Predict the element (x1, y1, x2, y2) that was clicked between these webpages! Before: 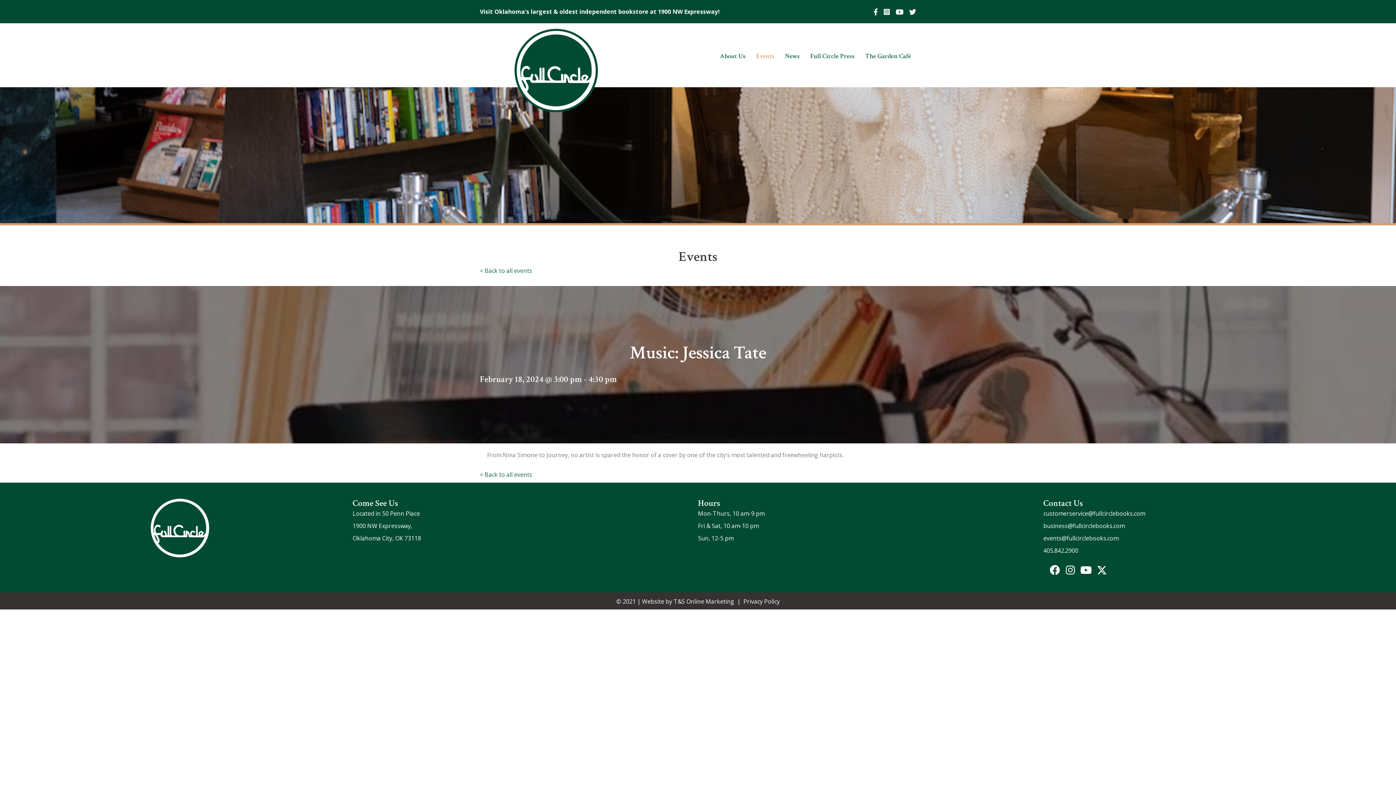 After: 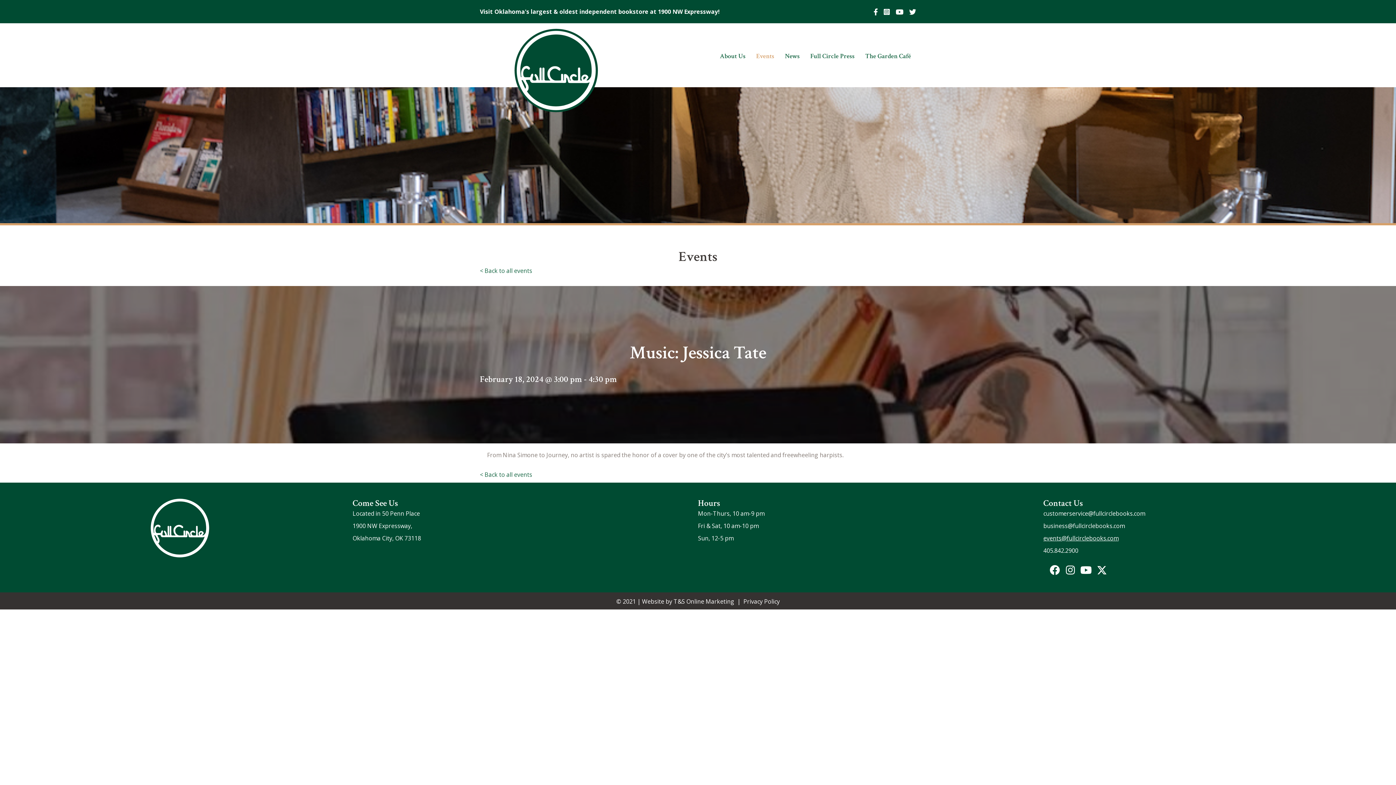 Action: label: events@fullcirclebooks.com bbox: (1043, 534, 1118, 542)